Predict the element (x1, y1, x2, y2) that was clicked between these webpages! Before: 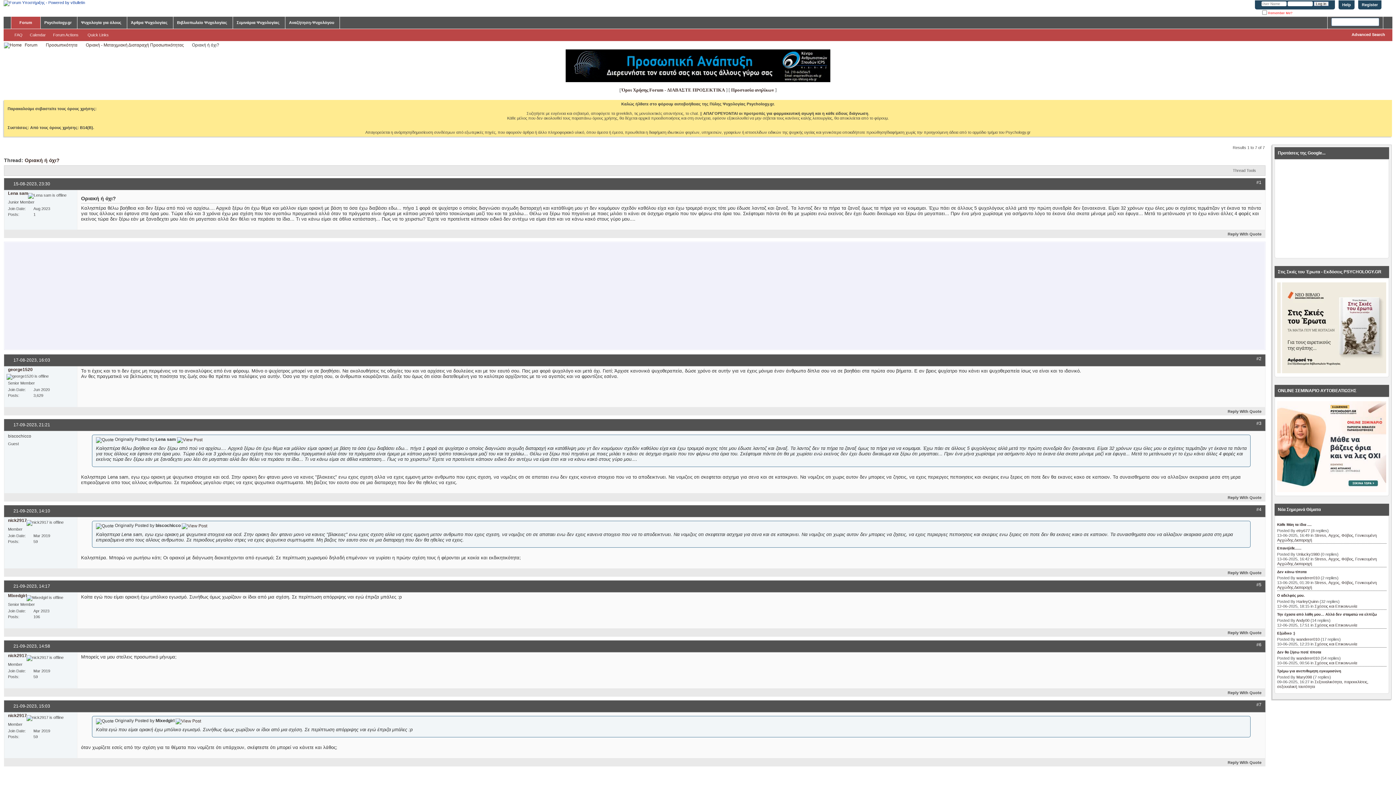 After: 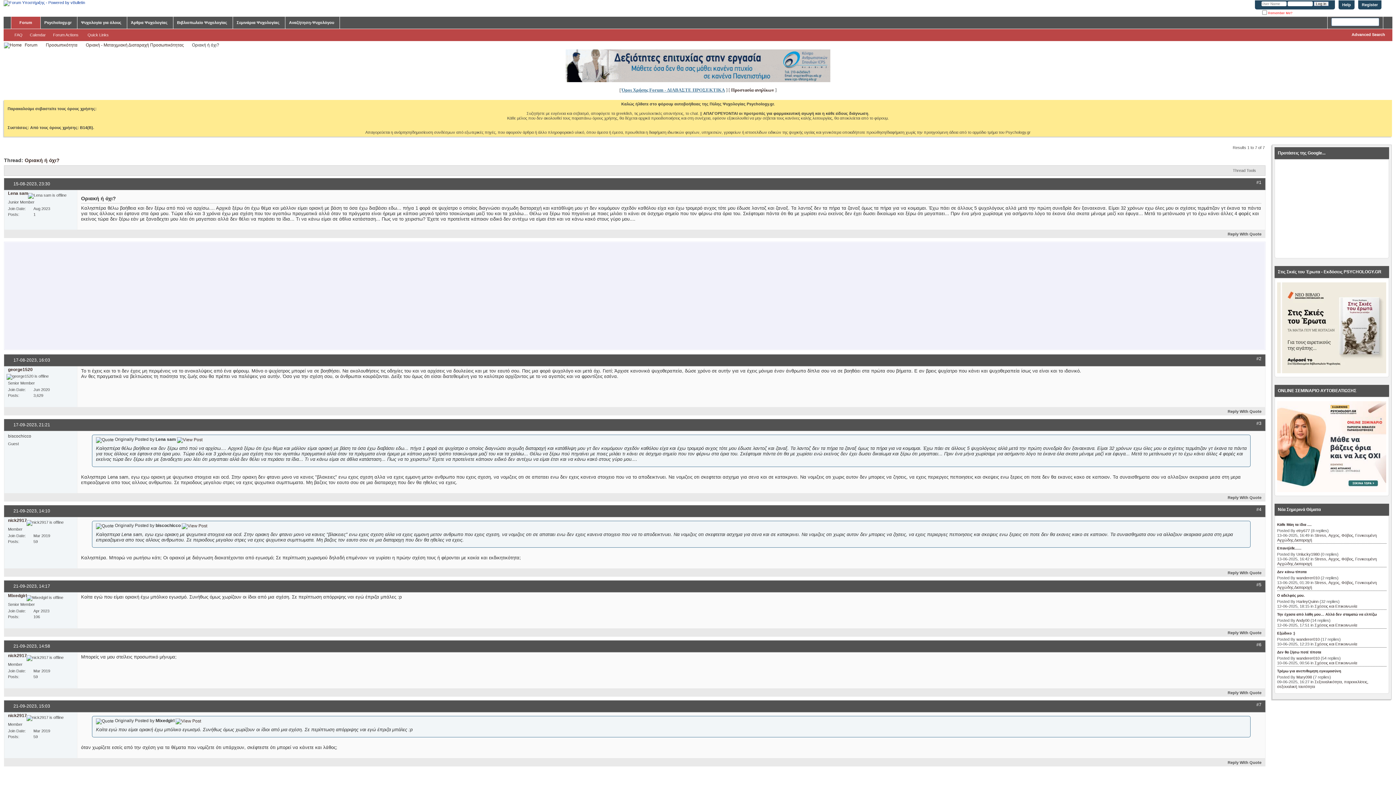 Action: bbox: (621, 87, 725, 92) label: Όροι Χρήσης Forum - ΔΙΑΒΑΣΤΕ ΠΡΟΣΕΚΤΙΚΑ